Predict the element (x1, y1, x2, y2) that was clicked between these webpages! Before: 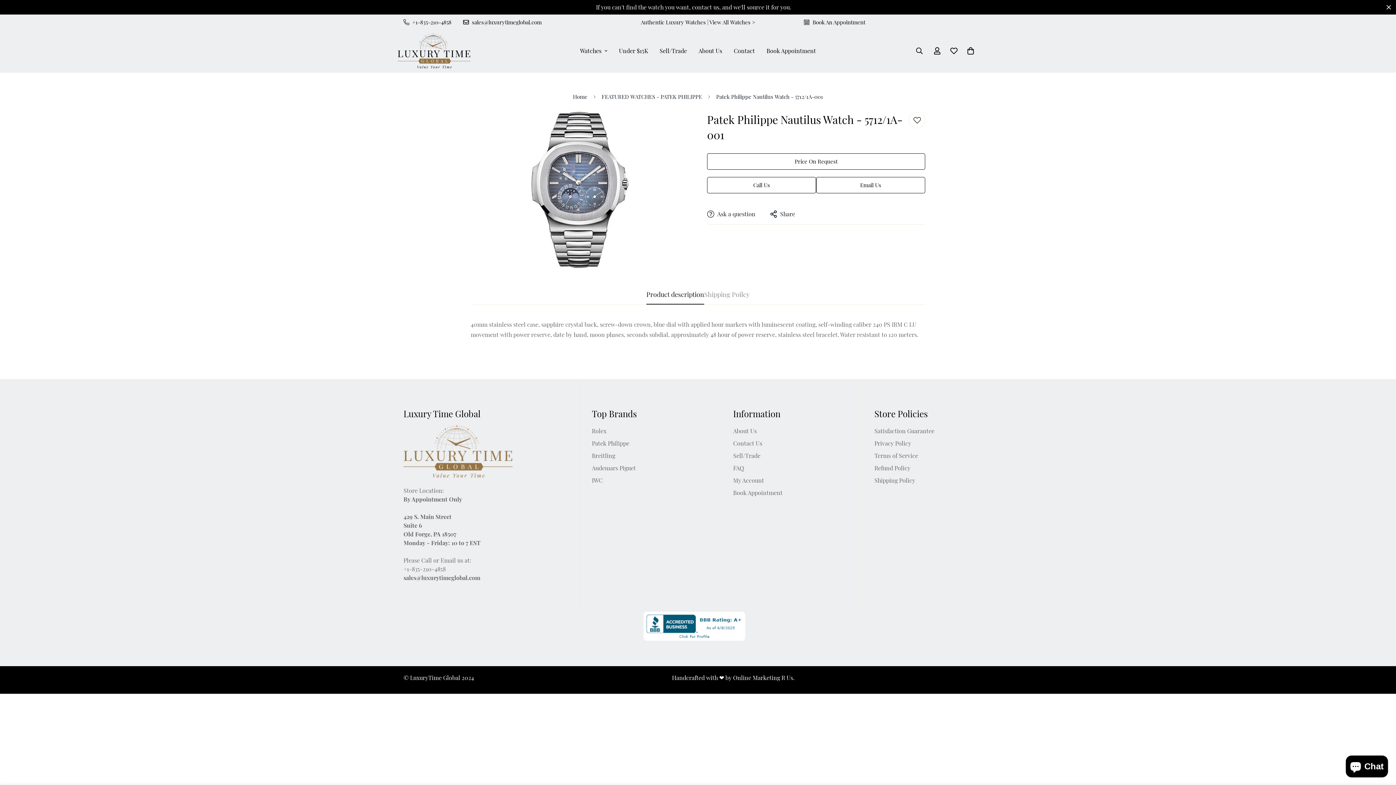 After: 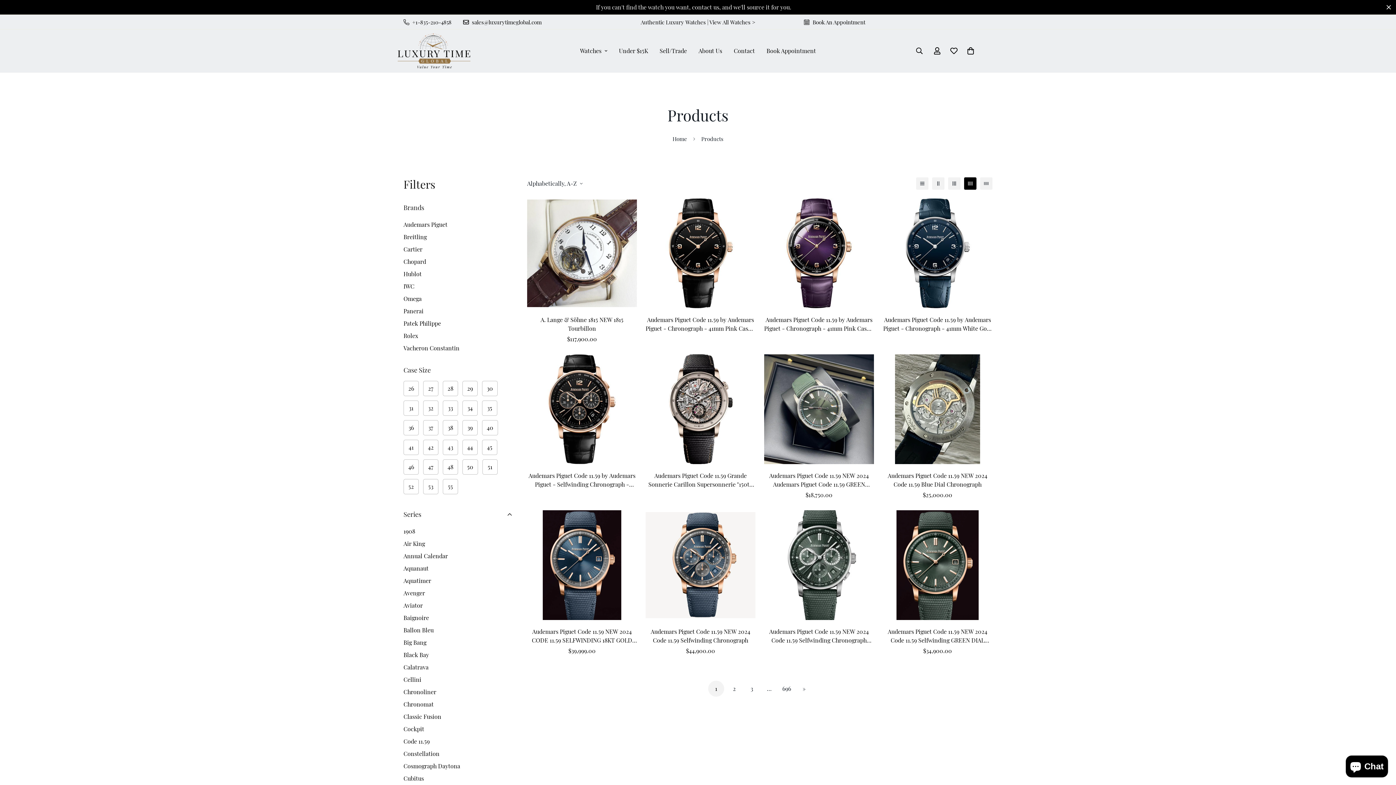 Action: bbox: (709, 18, 755, 25) label: View All Watches >